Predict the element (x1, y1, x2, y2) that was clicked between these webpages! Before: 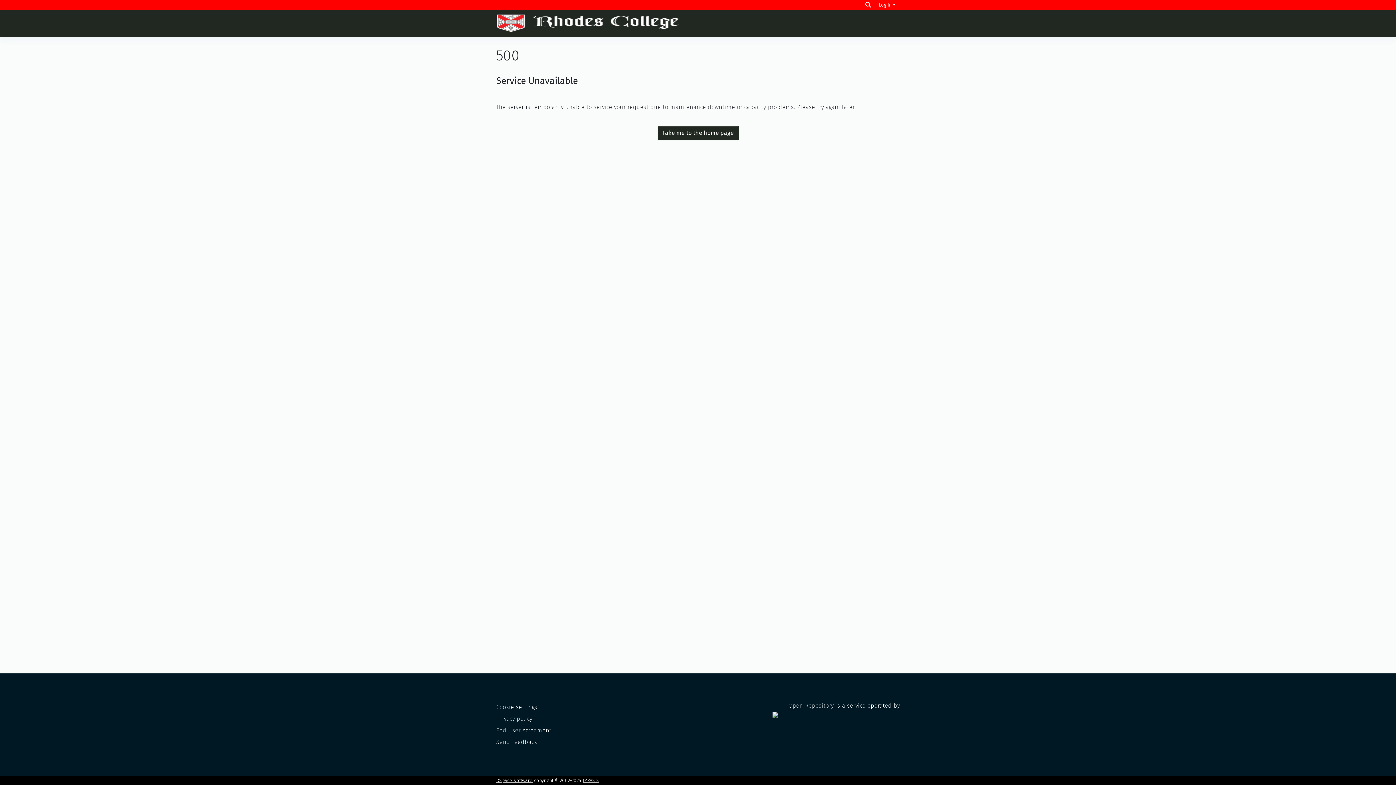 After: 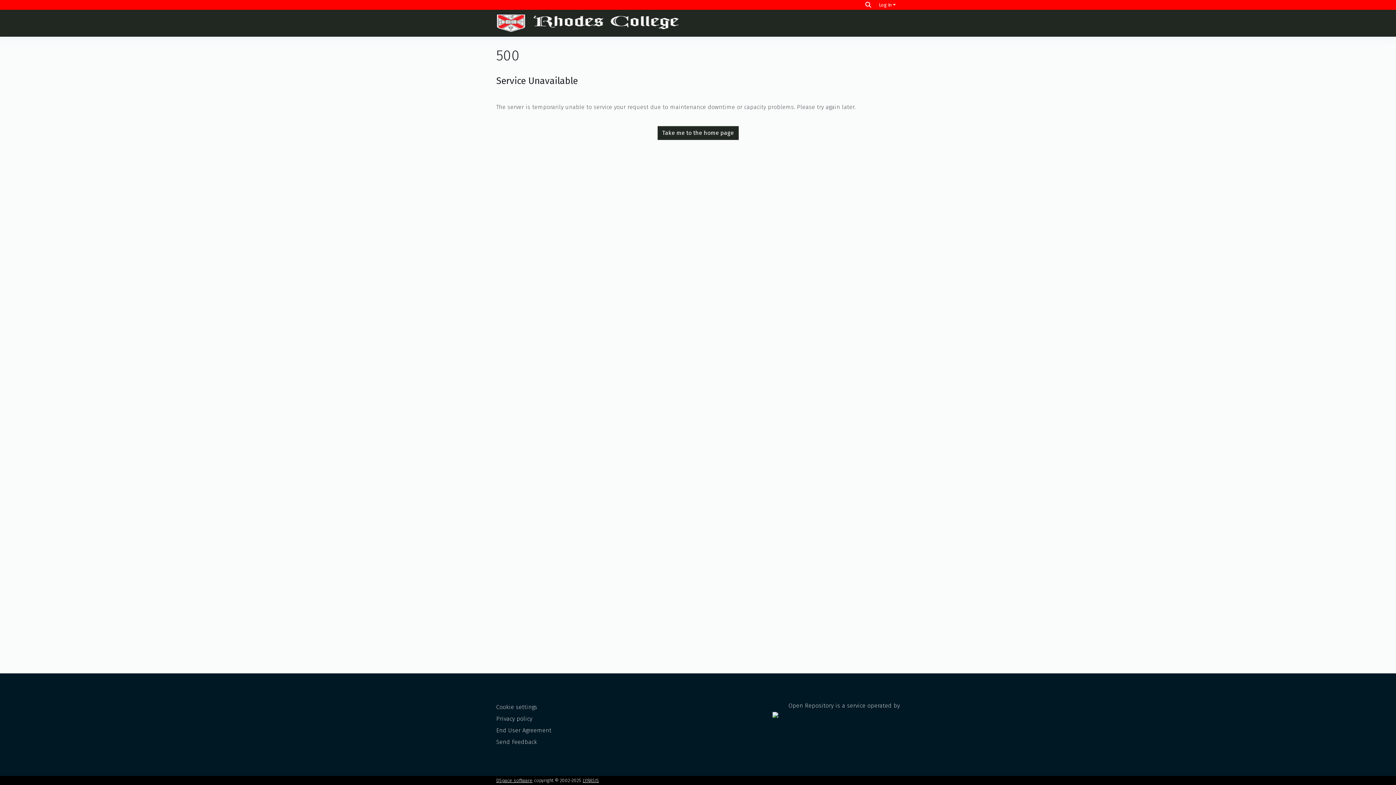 Action: bbox: (657, 126, 738, 139) label: Take me to the home page